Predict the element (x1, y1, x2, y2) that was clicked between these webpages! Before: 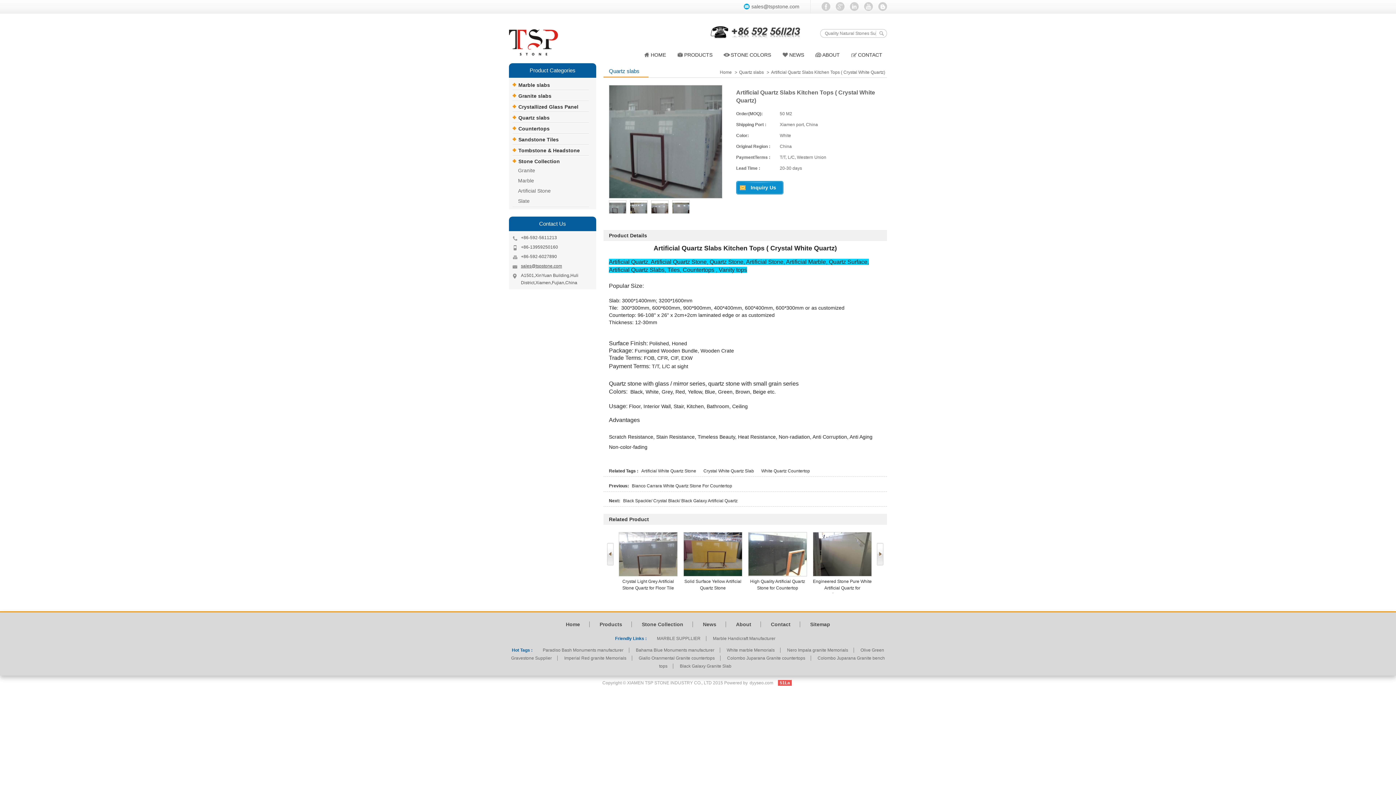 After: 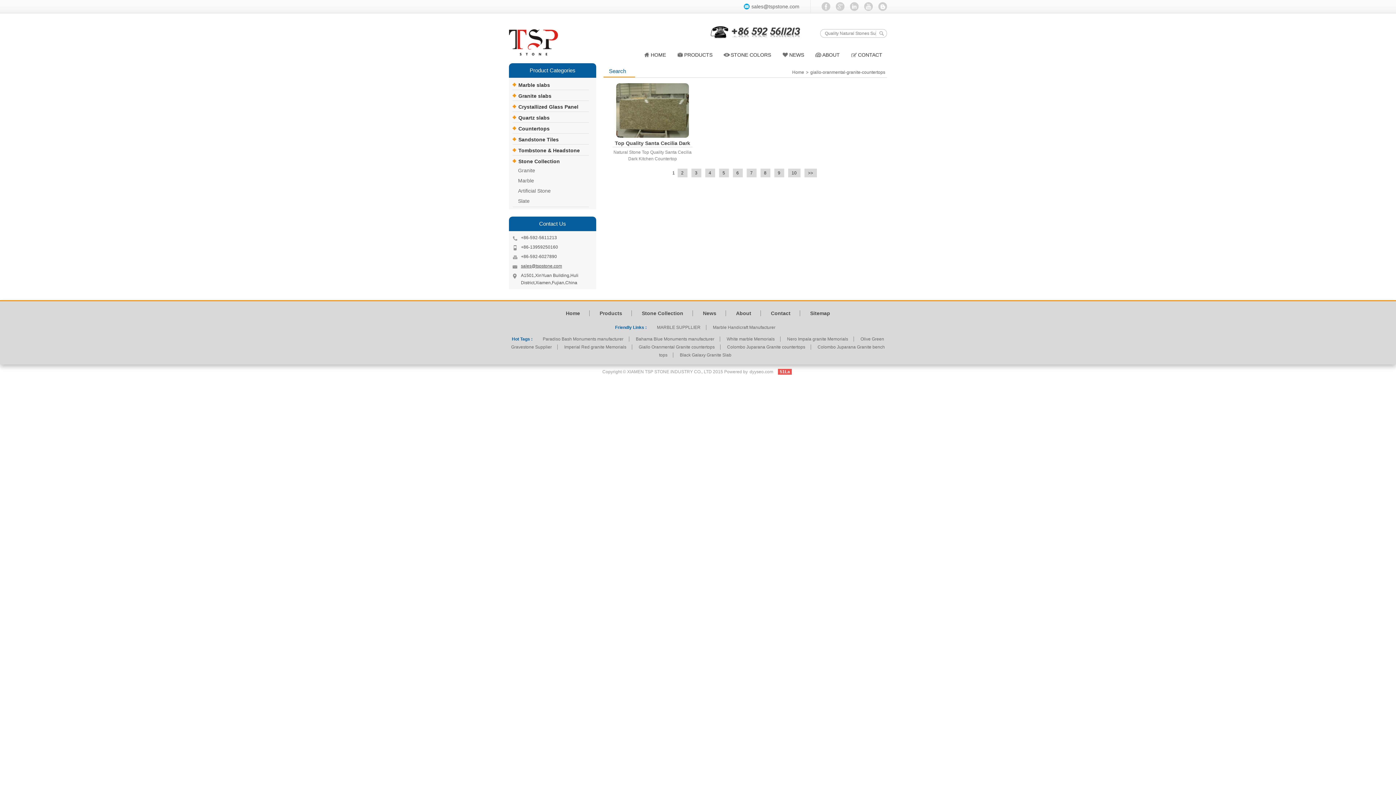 Action: bbox: (633, 656, 720, 661) label: Giallo Oranmental Granite countertops